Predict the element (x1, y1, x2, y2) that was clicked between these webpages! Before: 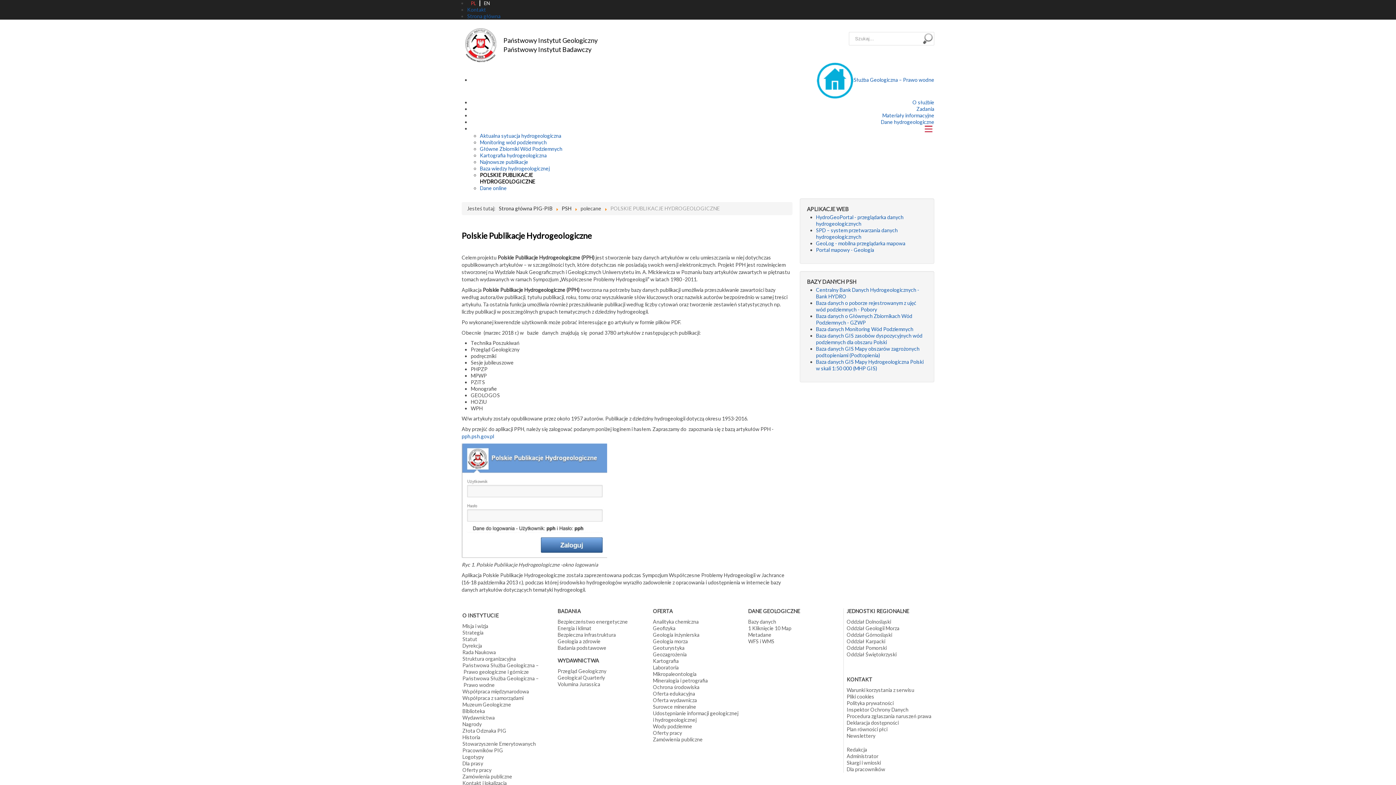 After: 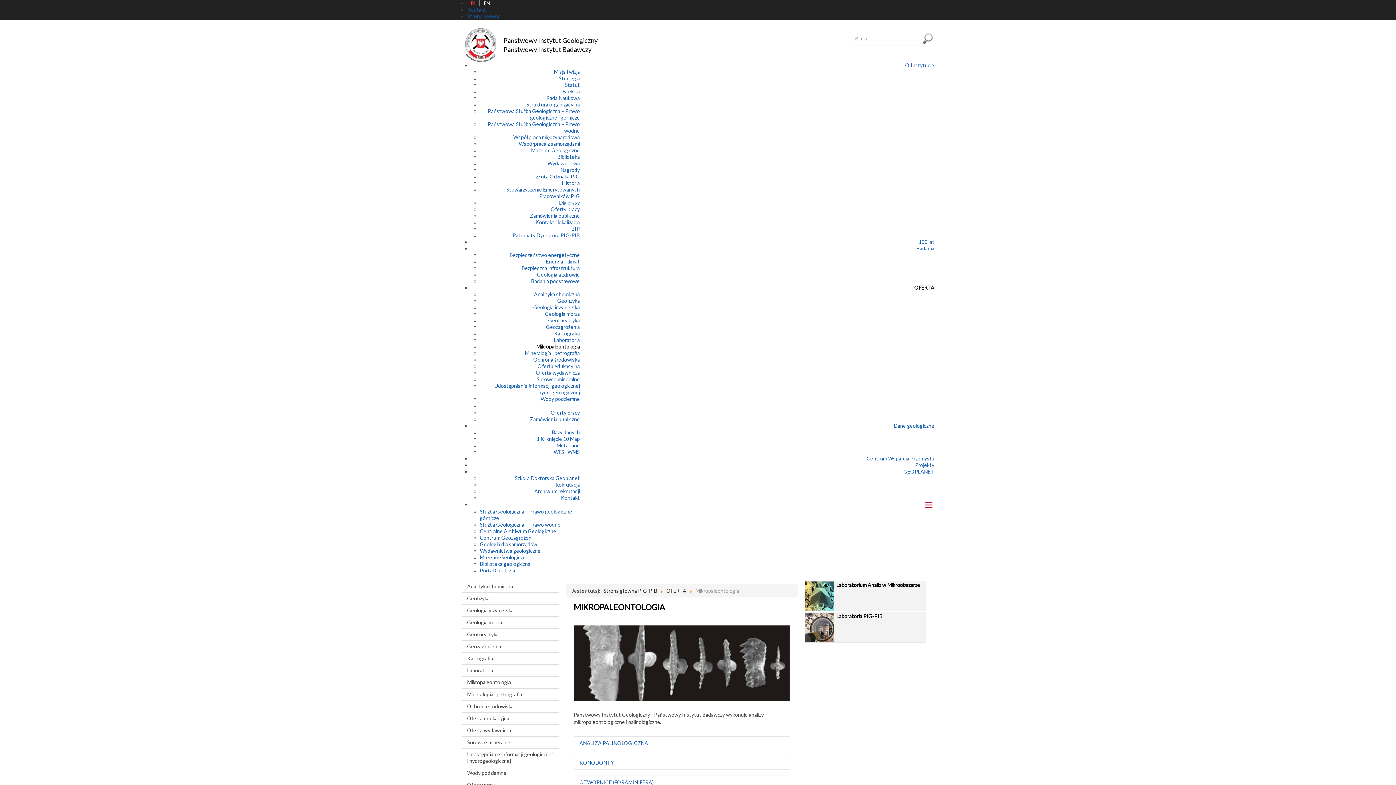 Action: label: Mikropaleontologia bbox: (653, 671, 743, 677)